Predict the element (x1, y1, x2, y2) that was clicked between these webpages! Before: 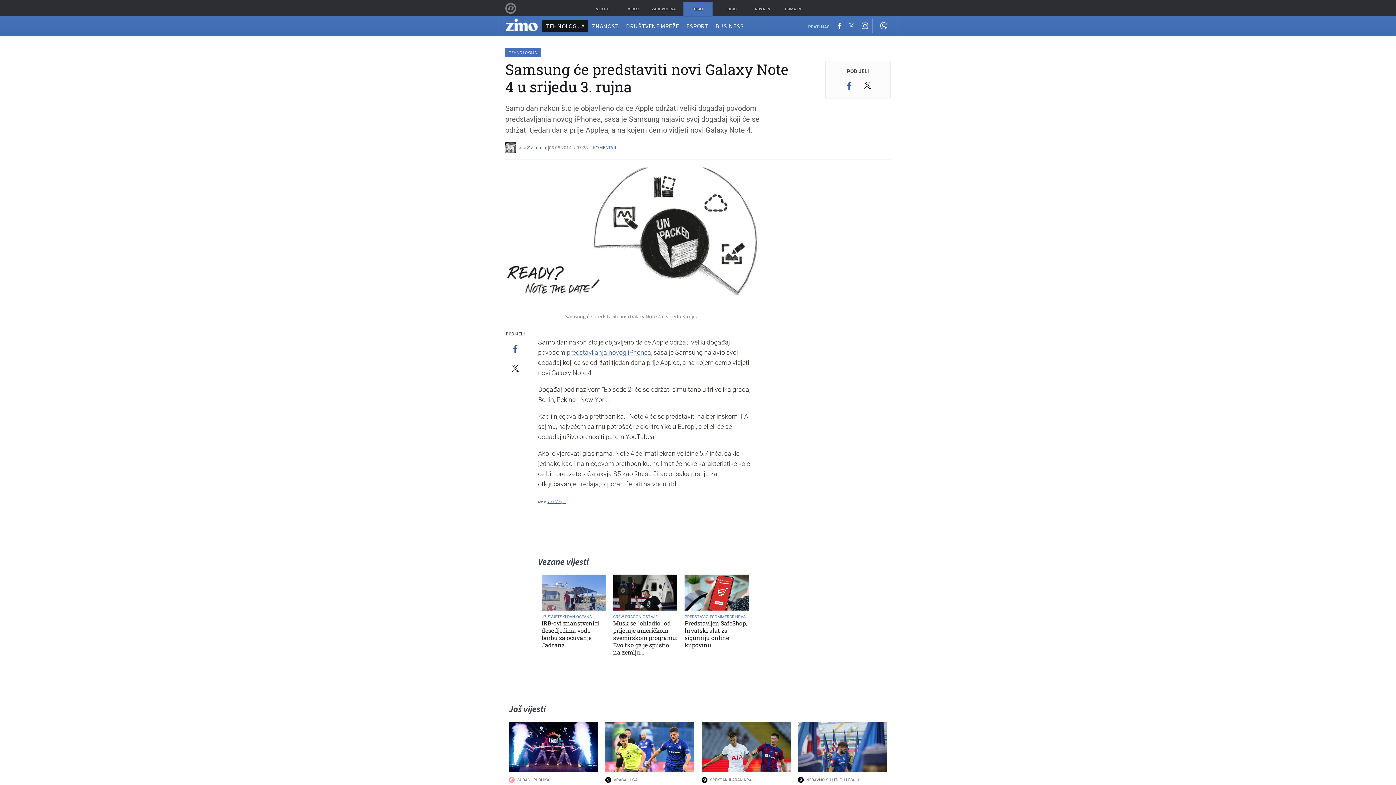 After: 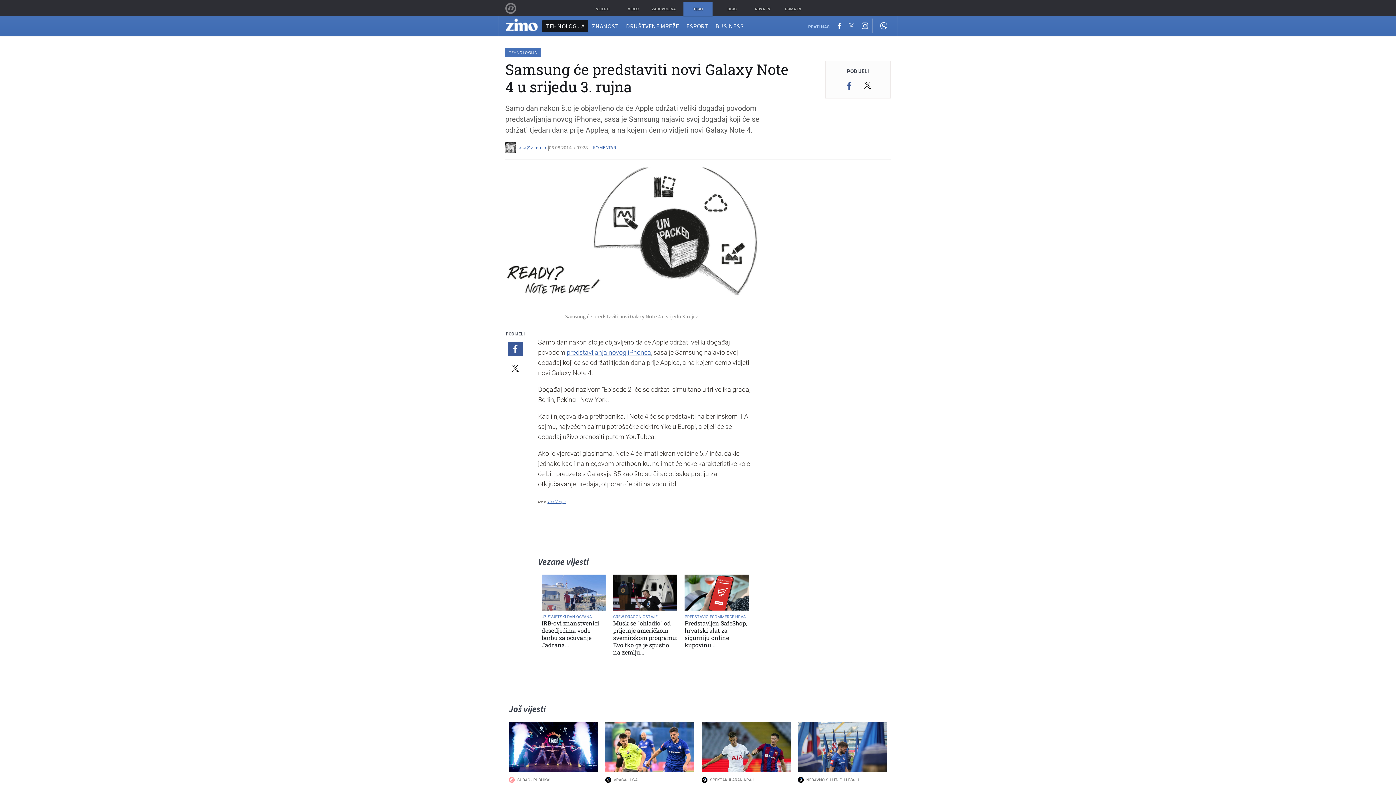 Action: bbox: (507, 342, 523, 356)